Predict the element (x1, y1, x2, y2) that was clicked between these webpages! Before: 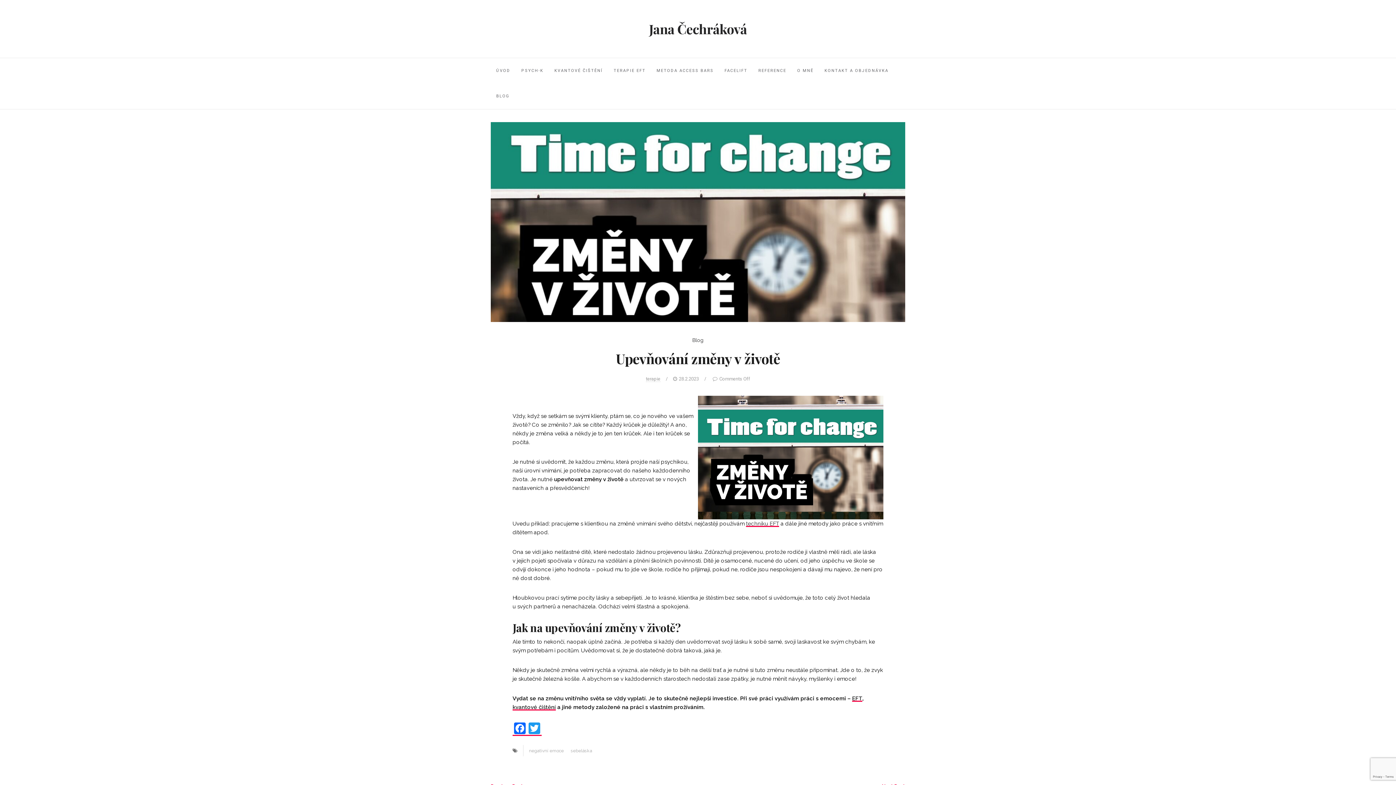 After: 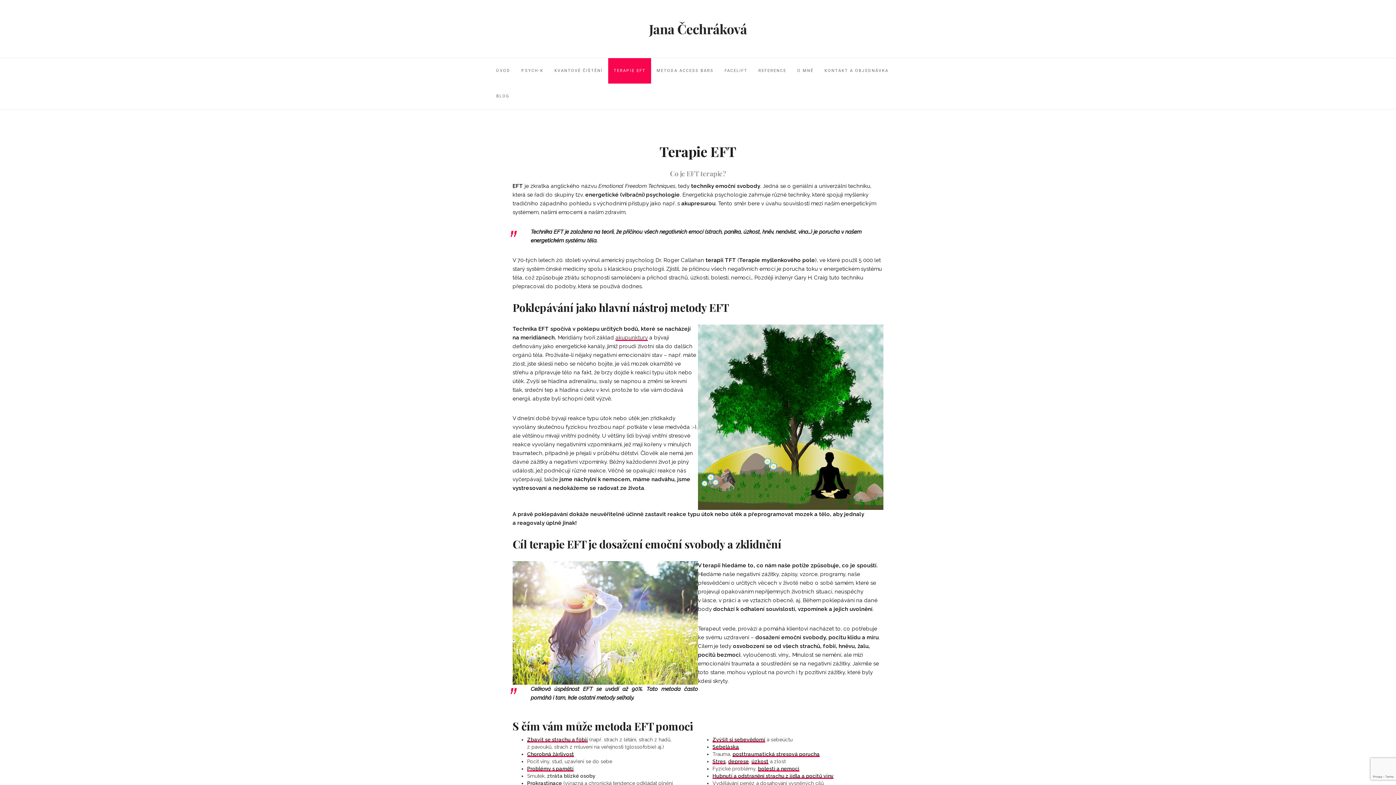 Action: label: EFT bbox: (852, 695, 862, 702)